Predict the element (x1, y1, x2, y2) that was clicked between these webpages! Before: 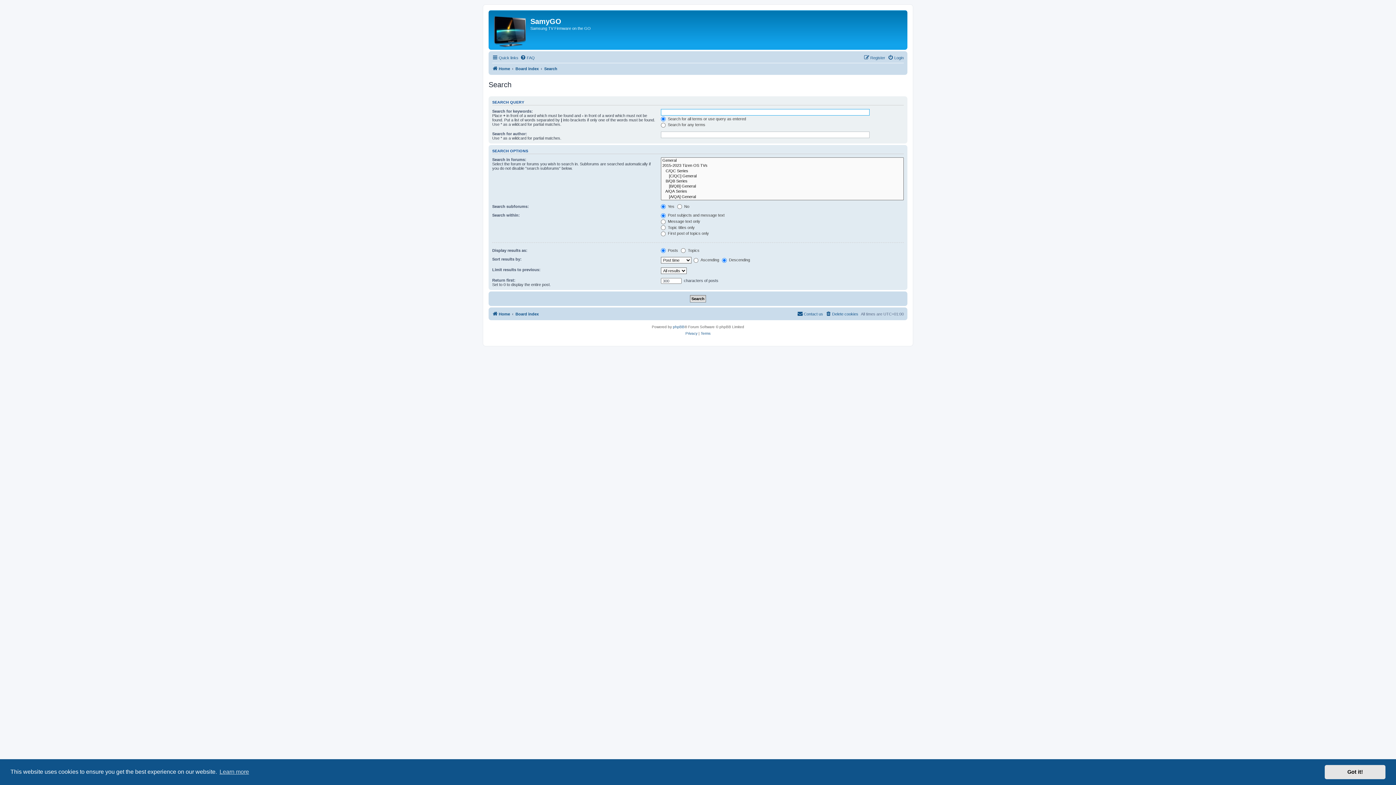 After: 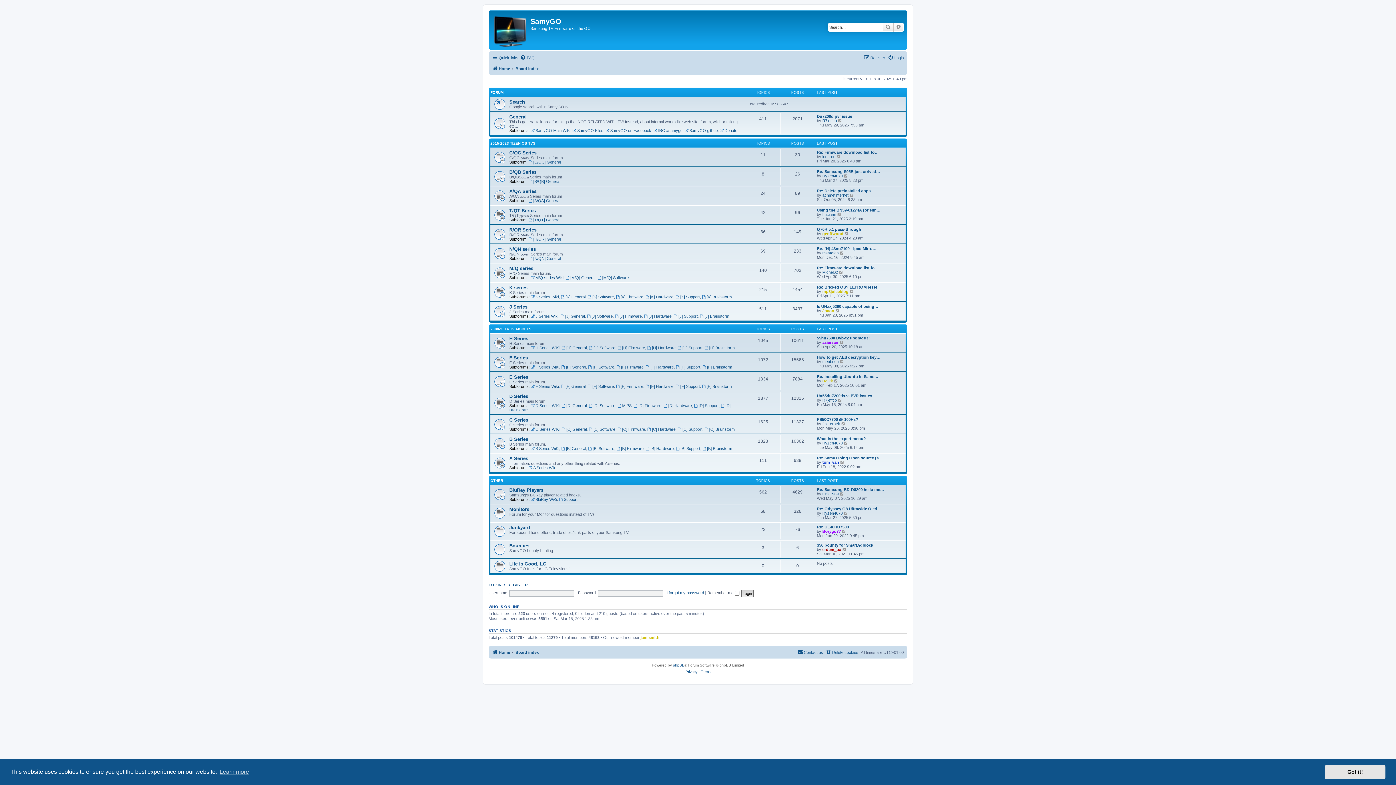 Action: label: Home bbox: (492, 64, 510, 73)